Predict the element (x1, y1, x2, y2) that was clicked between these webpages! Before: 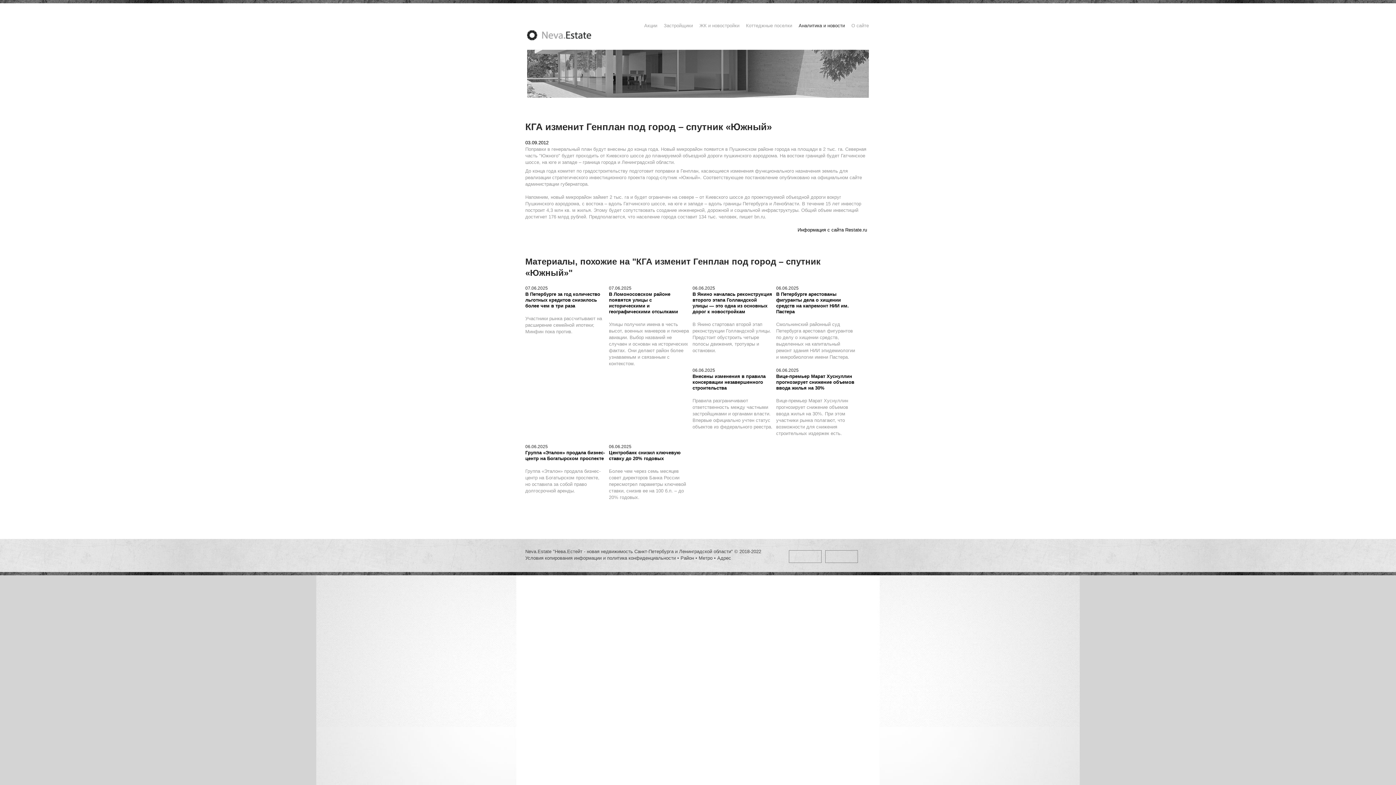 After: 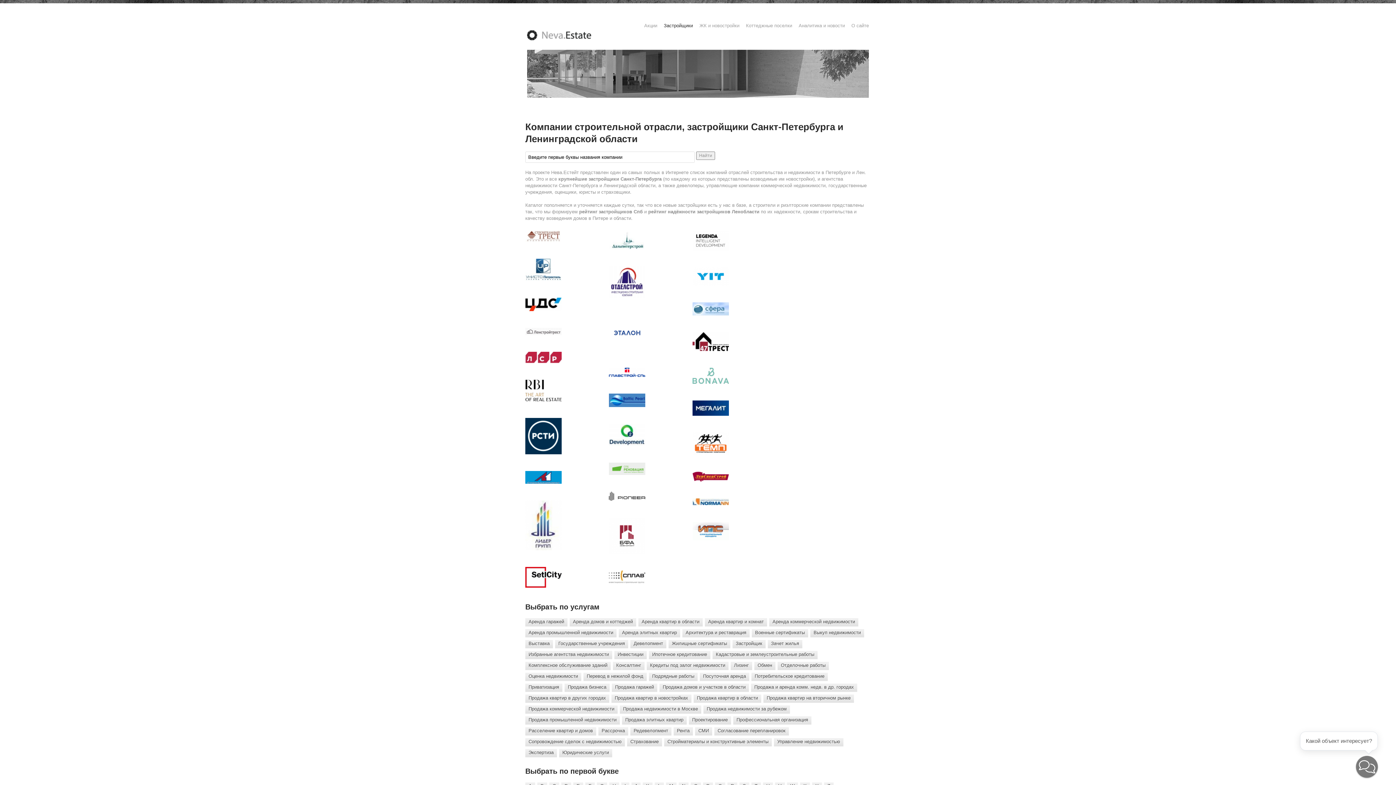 Action: bbox: (664, 22, 693, 28) label: Застройщики